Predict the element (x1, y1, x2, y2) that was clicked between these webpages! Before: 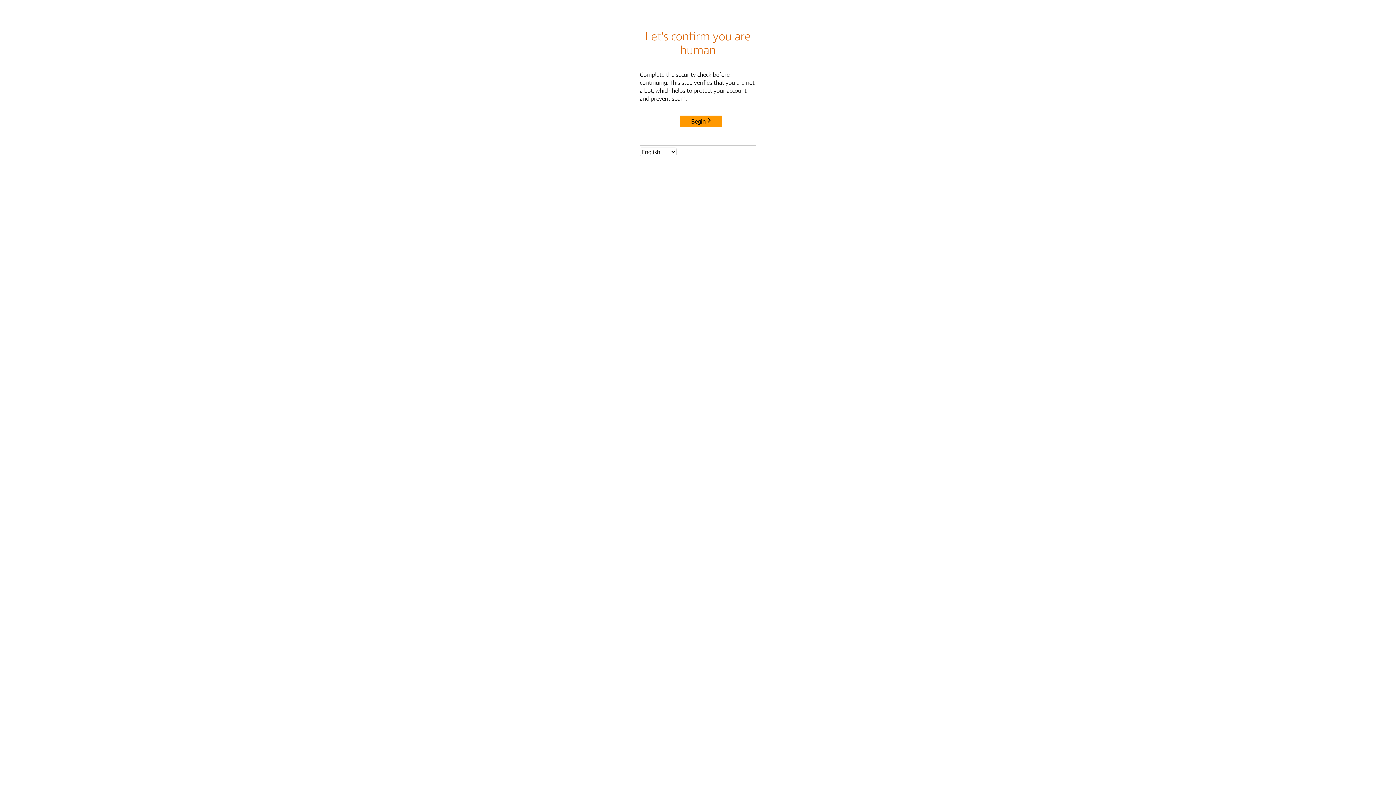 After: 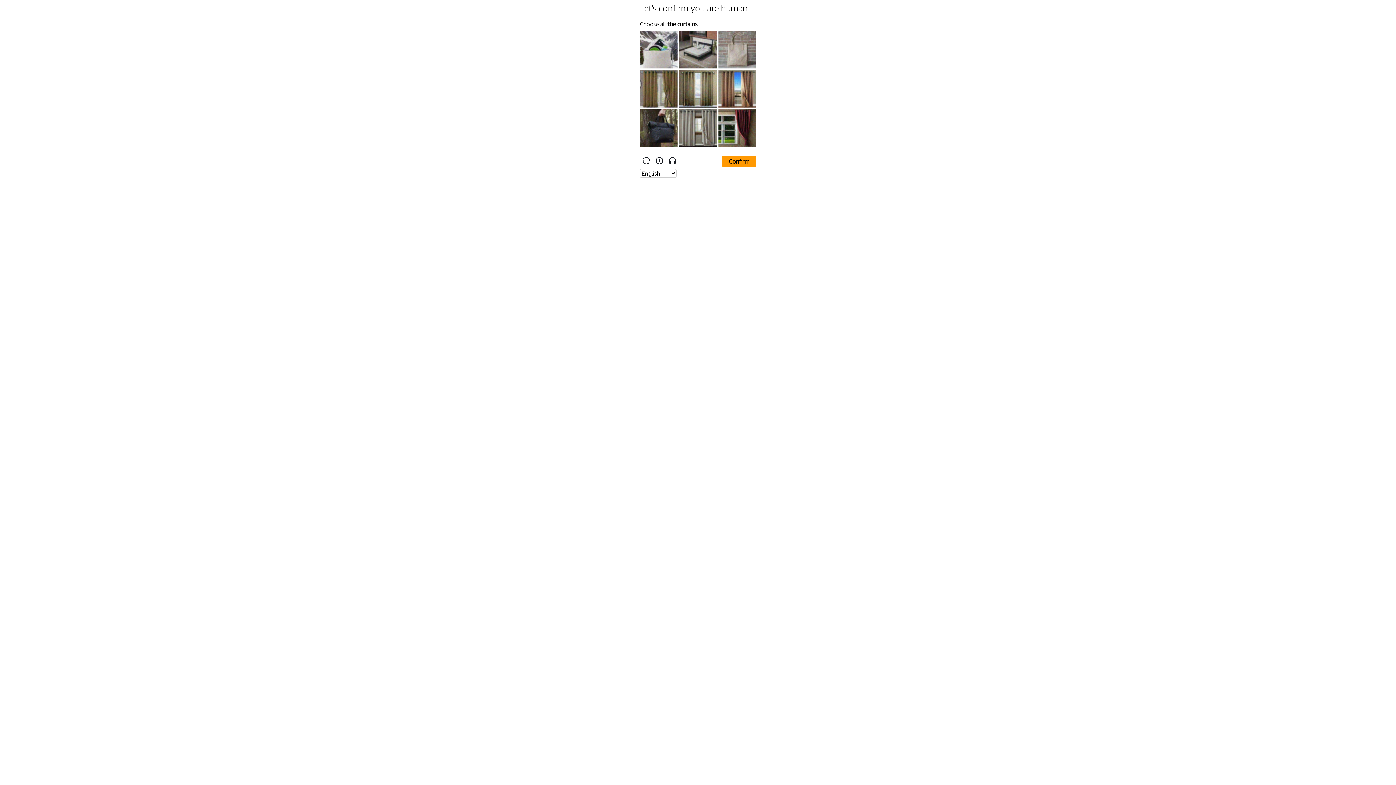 Action: bbox: (680, 115, 722, 127) label: Begin